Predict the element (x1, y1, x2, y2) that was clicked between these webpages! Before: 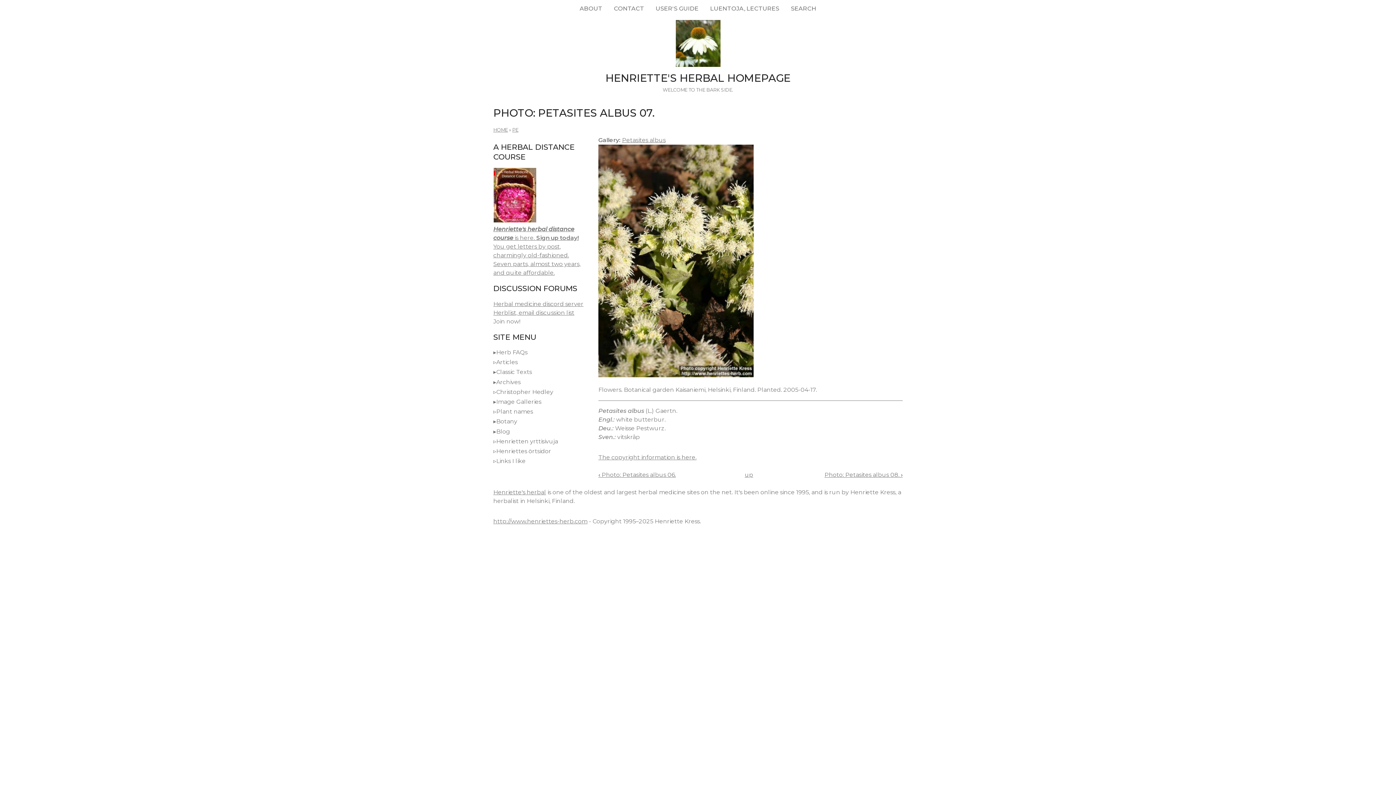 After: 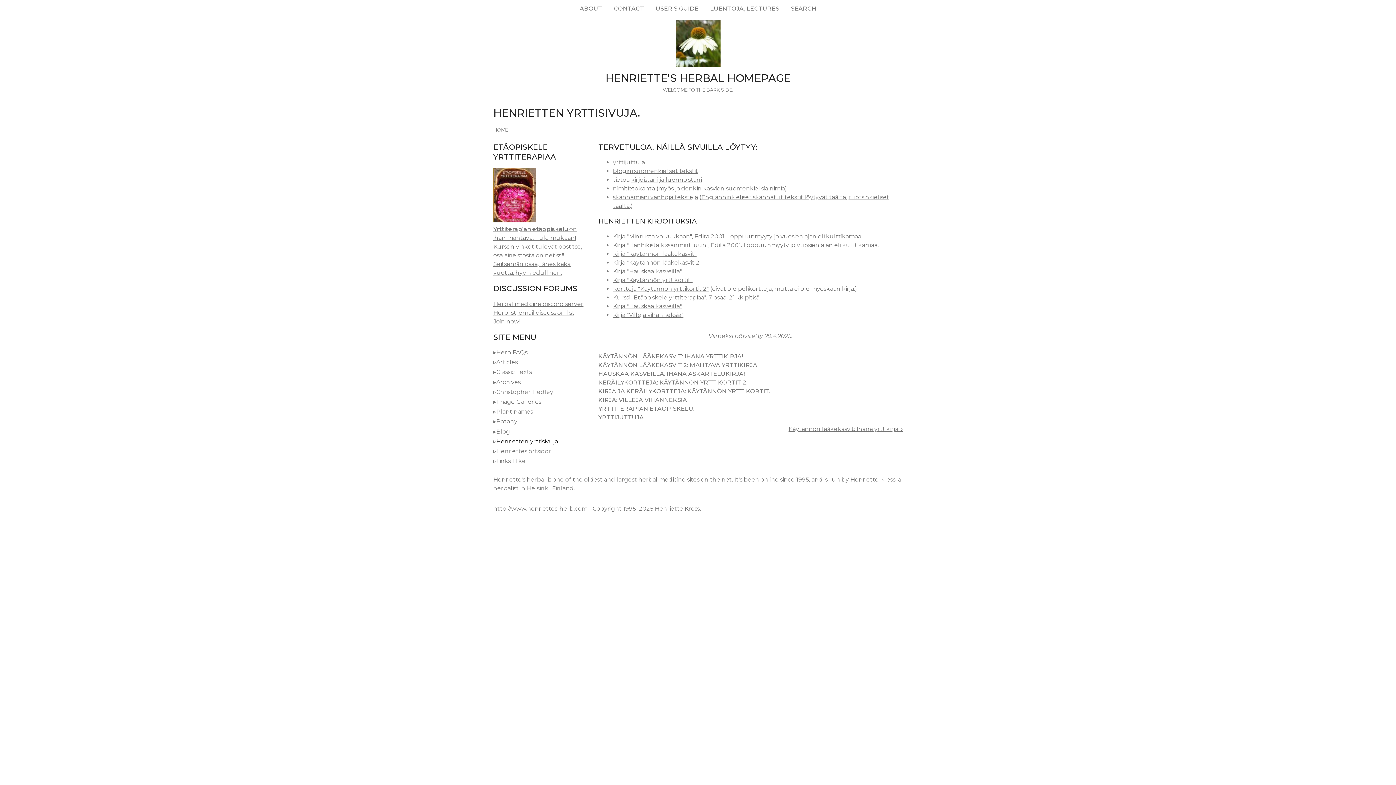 Action: label: Henrietten yrttisivuja bbox: (496, 438, 558, 444)